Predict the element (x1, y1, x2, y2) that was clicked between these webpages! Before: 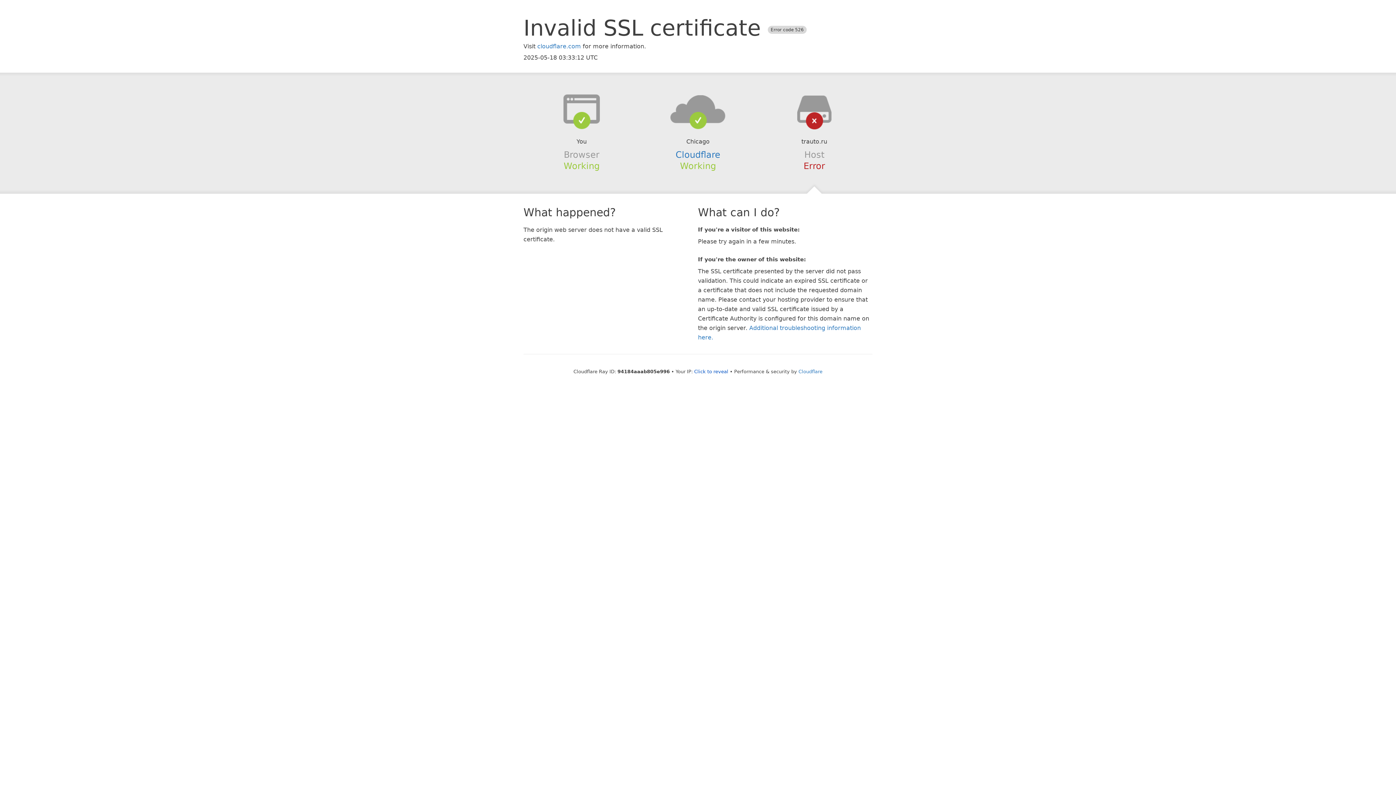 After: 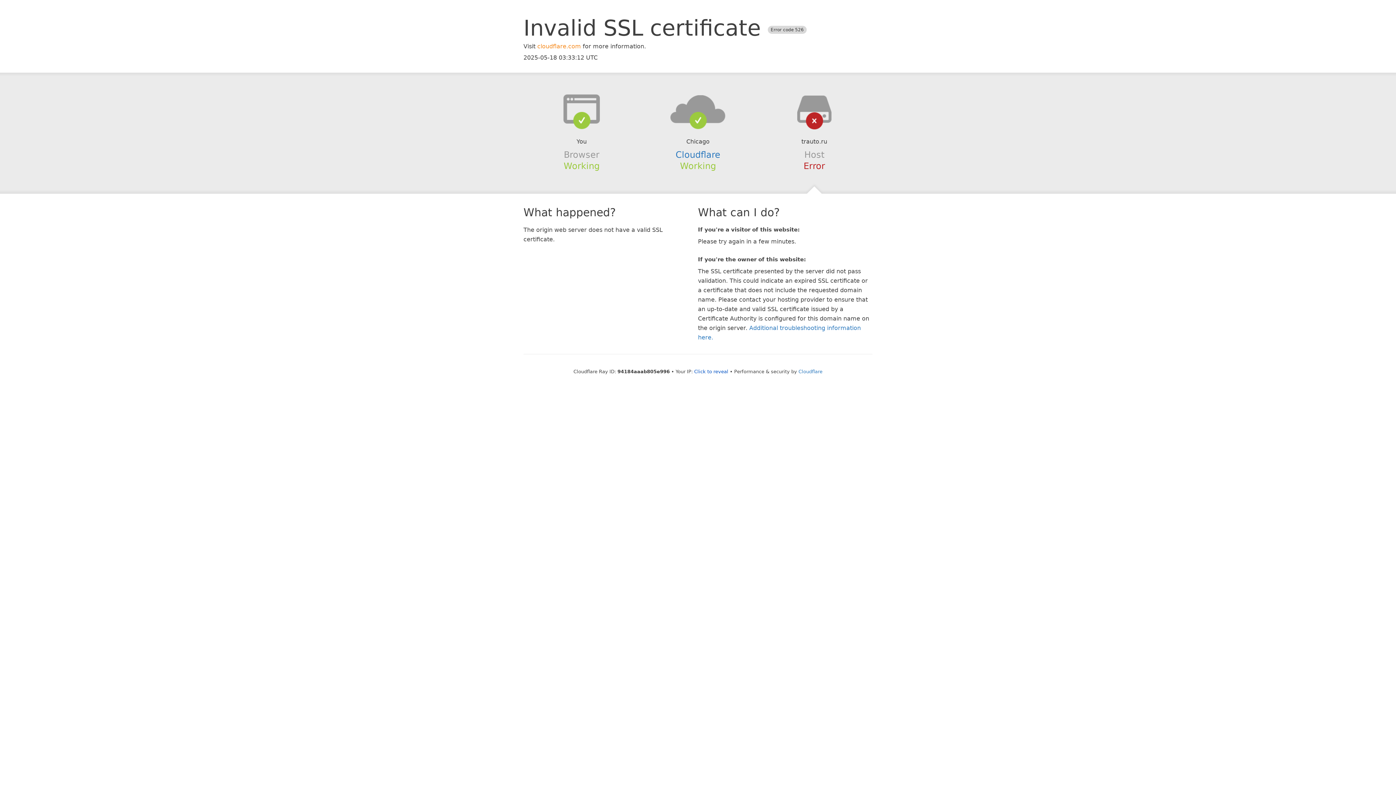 Action: bbox: (537, 42, 581, 49) label: cloudflare.com